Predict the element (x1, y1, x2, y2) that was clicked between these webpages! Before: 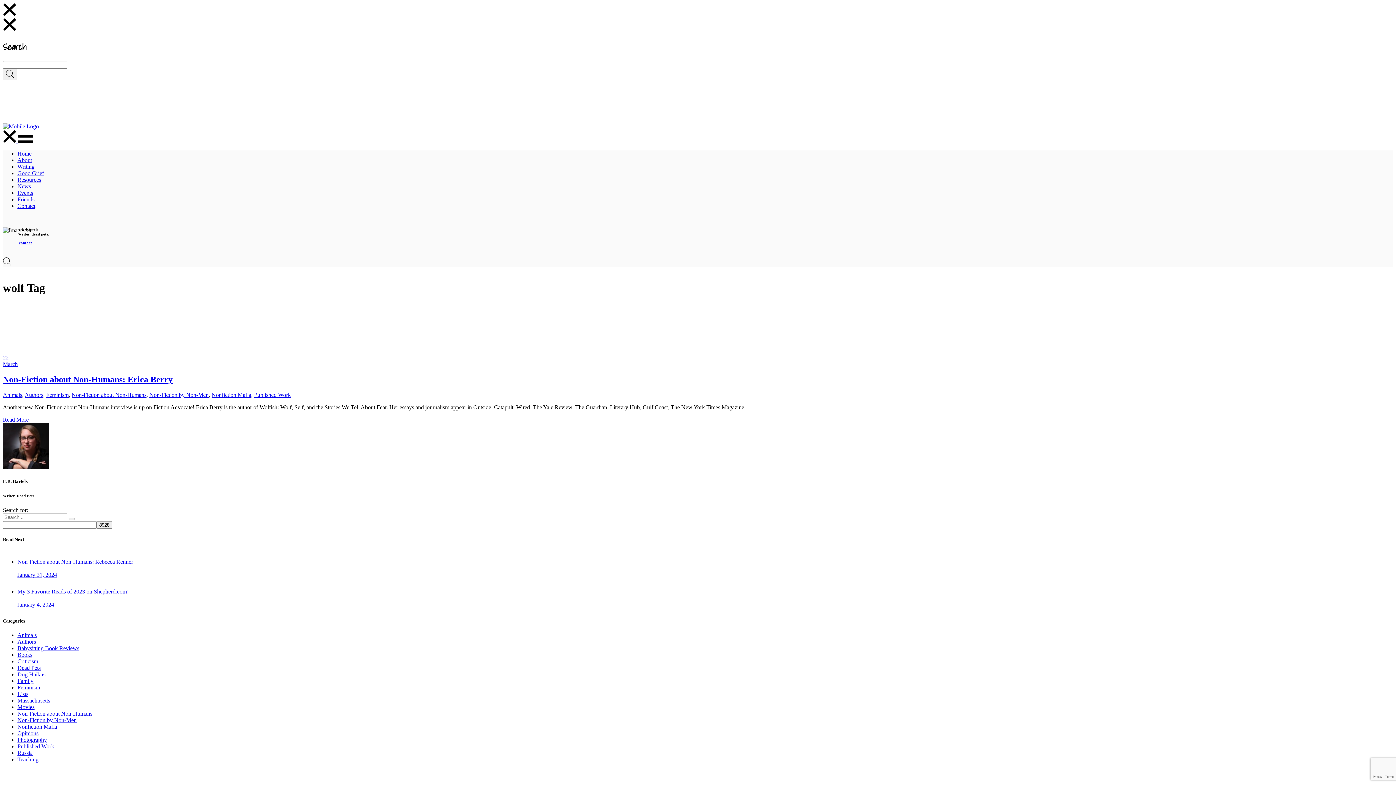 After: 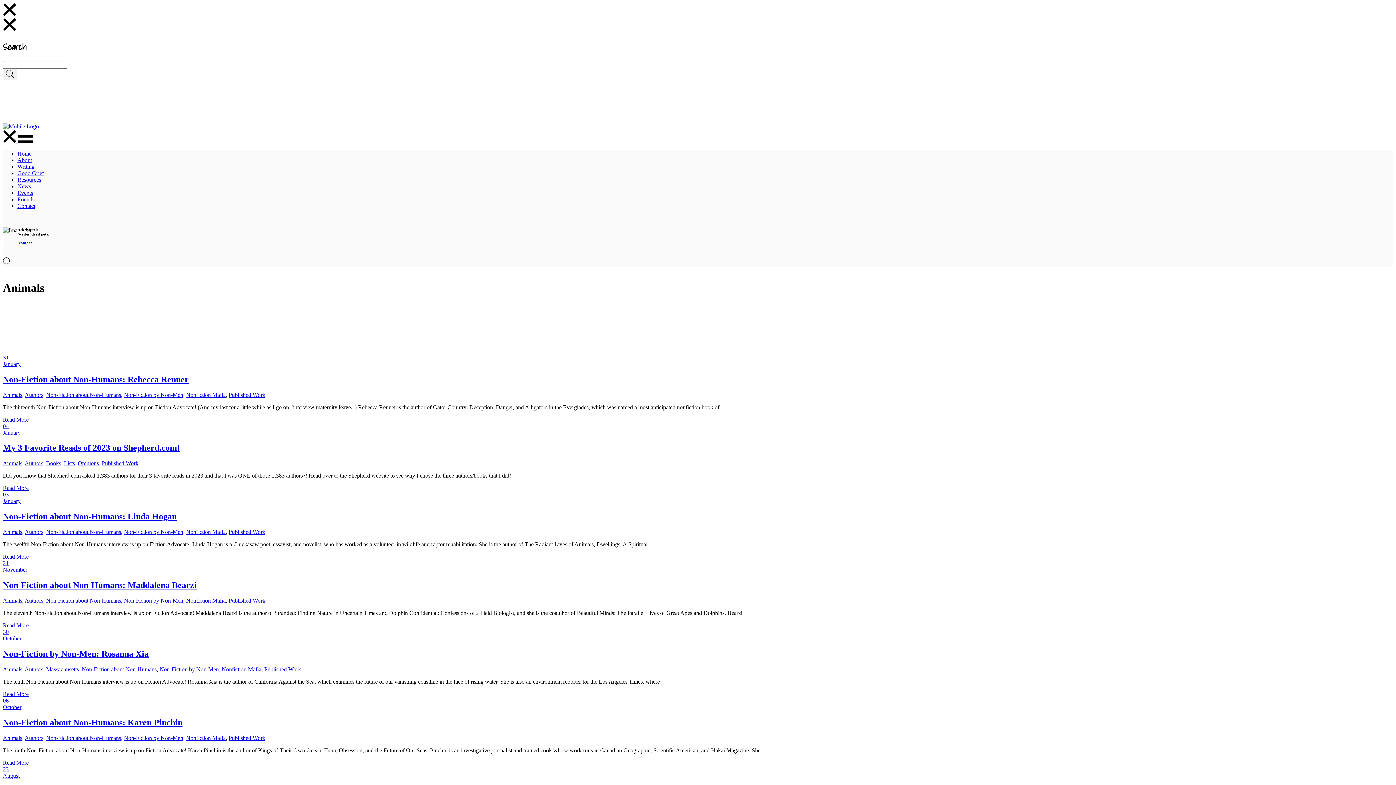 Action: bbox: (17, 632, 36, 638) label: Animals